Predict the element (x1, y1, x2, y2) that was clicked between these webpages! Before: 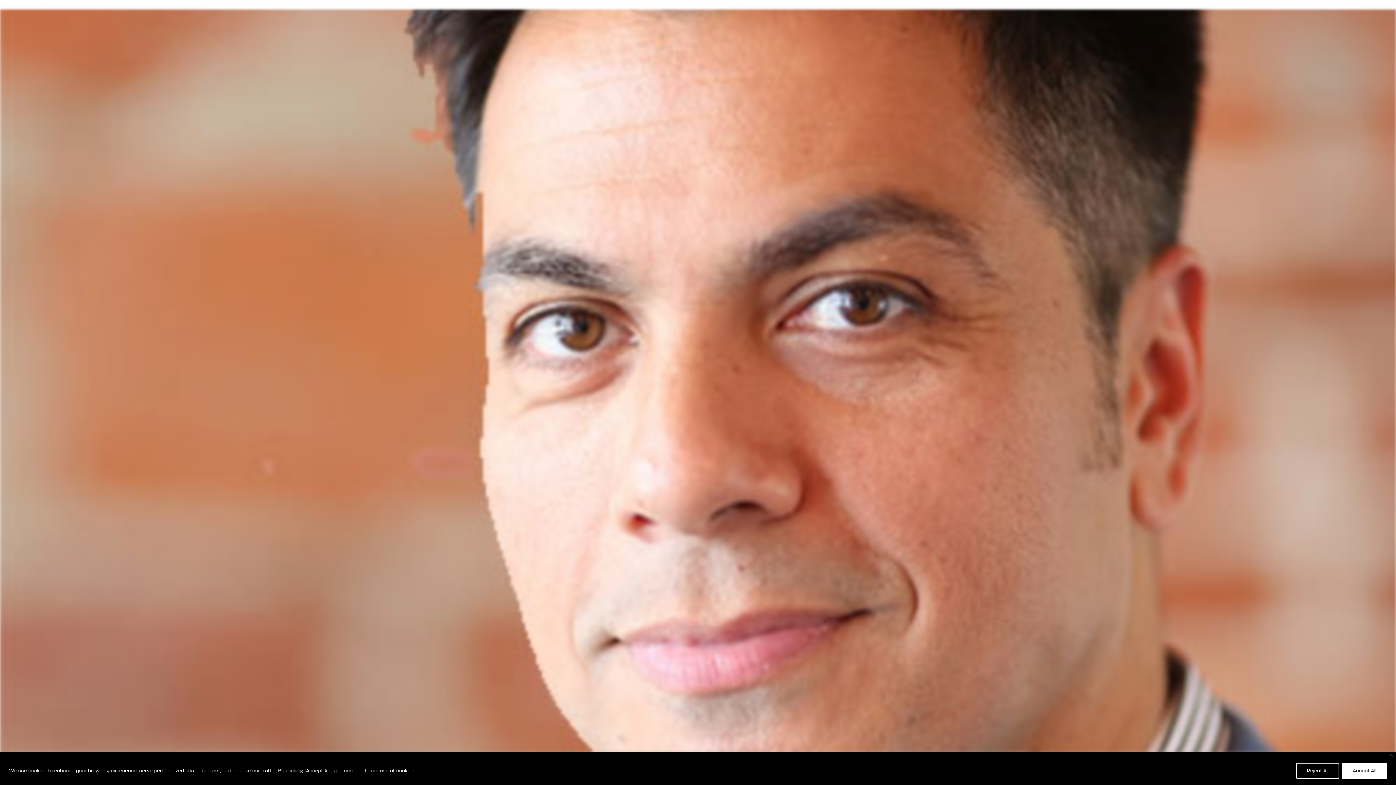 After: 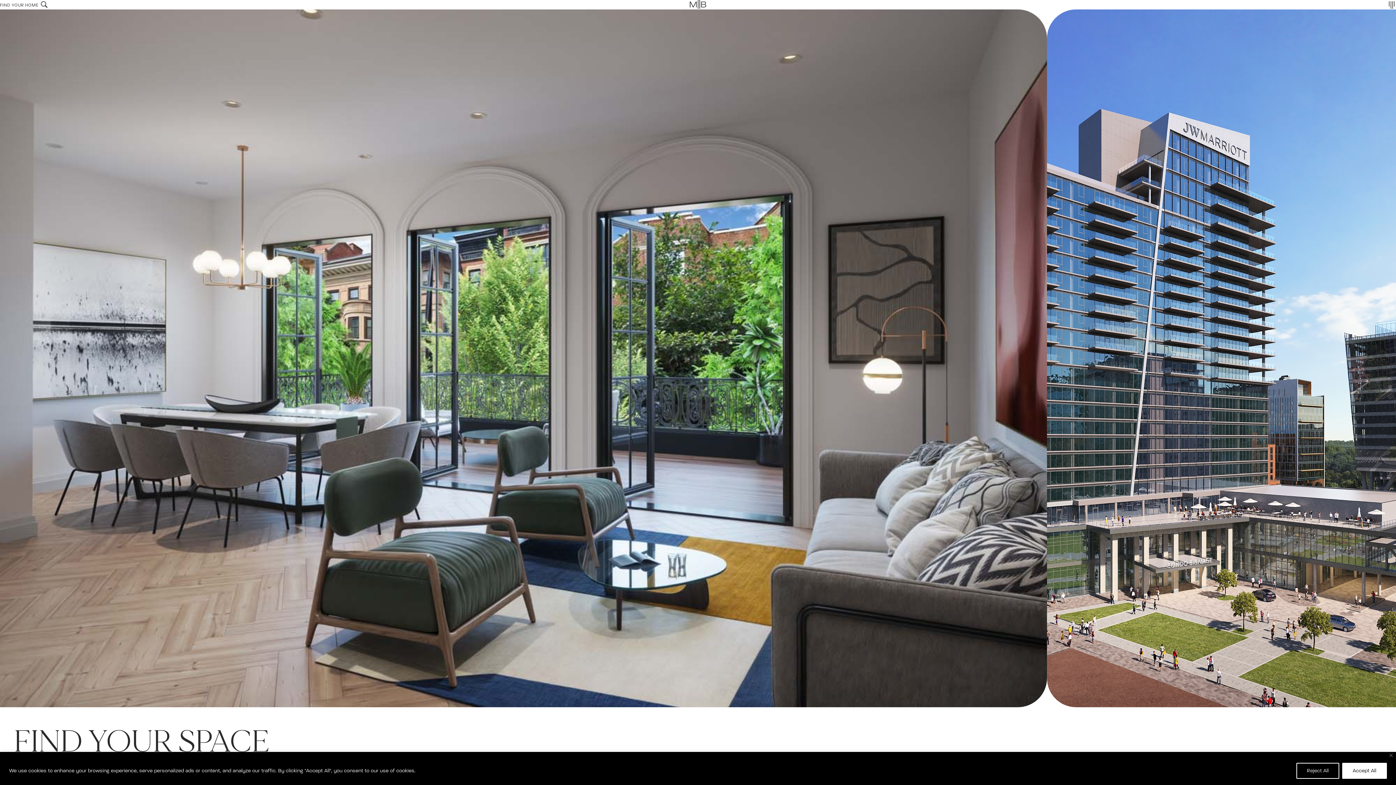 Action: bbox: (690, 0, 706, 8)